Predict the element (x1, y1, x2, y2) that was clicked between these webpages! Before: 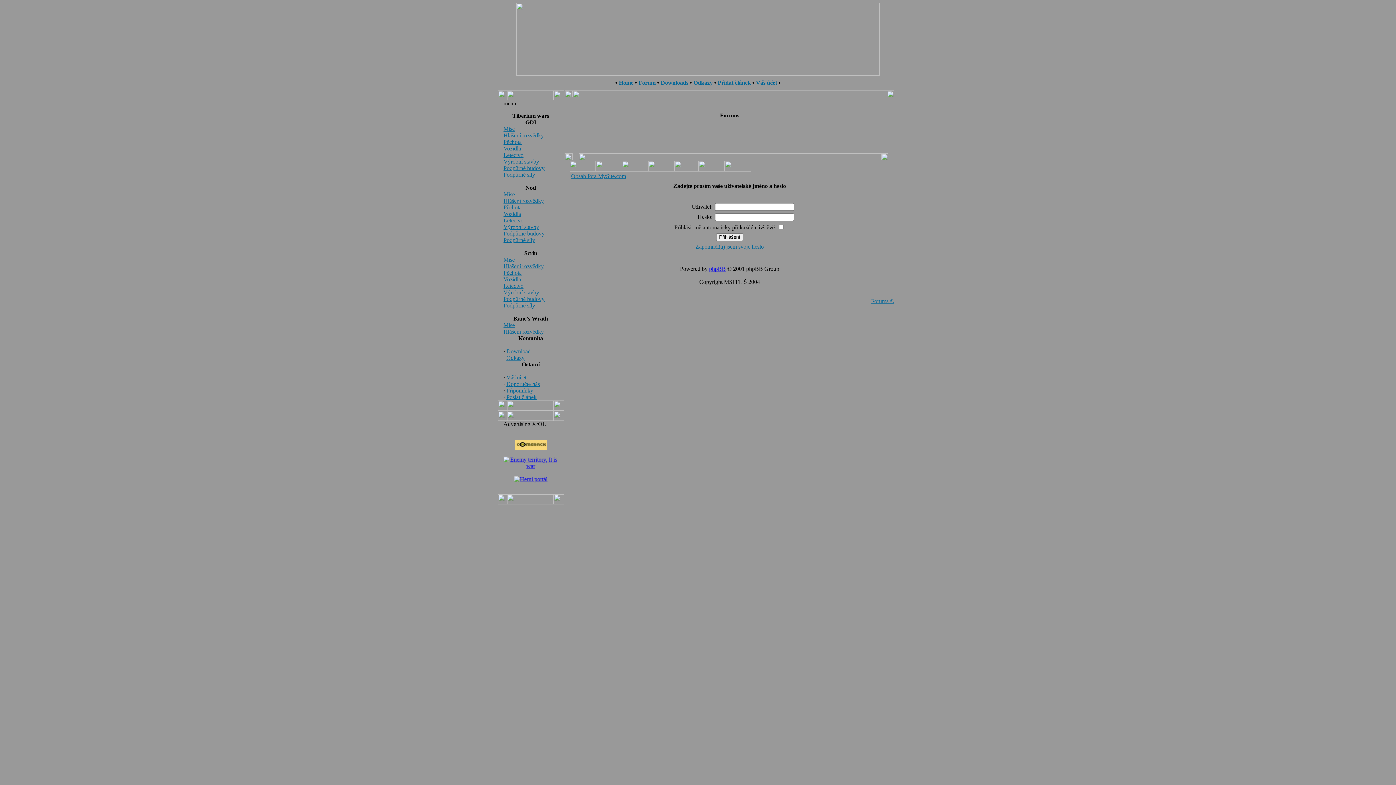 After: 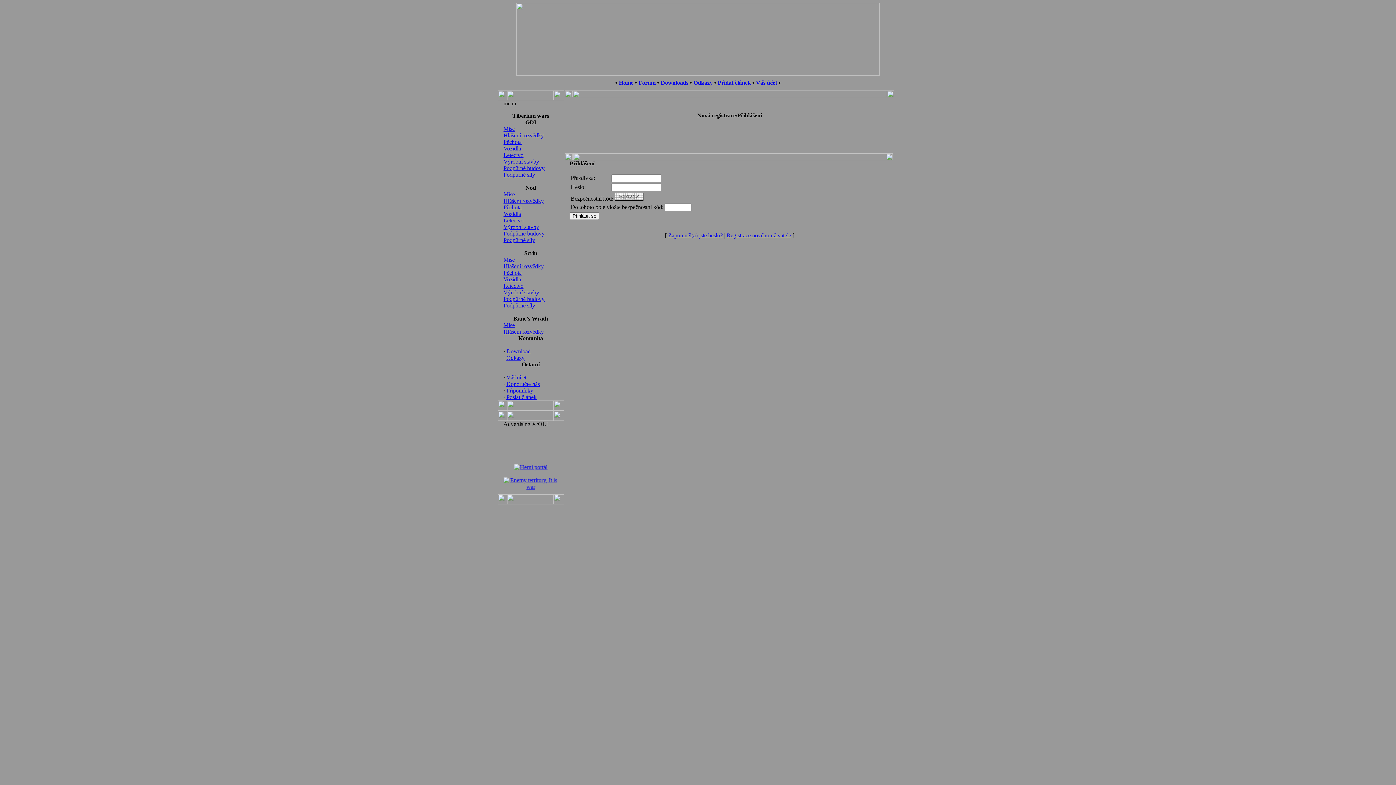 Action: label: Váš účet bbox: (506, 374, 526, 380)